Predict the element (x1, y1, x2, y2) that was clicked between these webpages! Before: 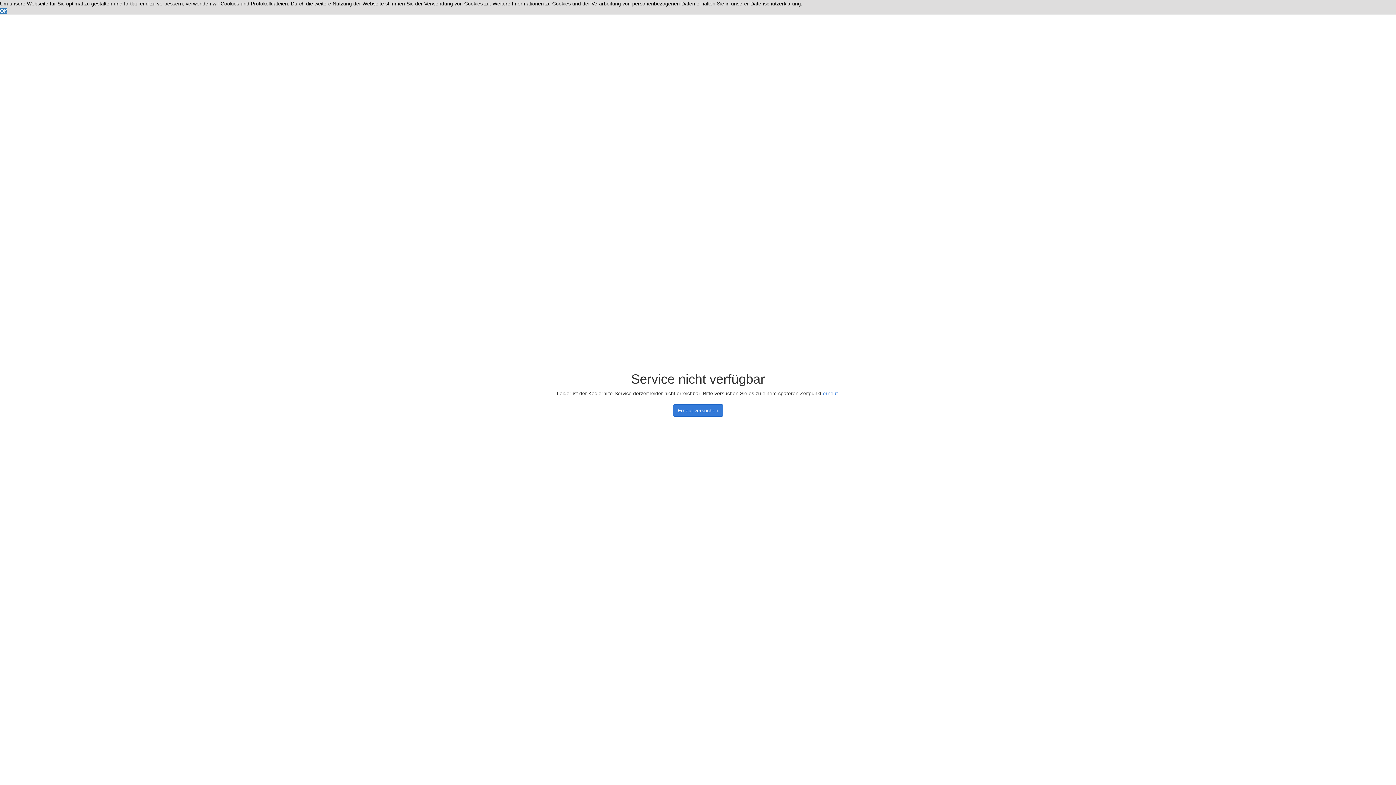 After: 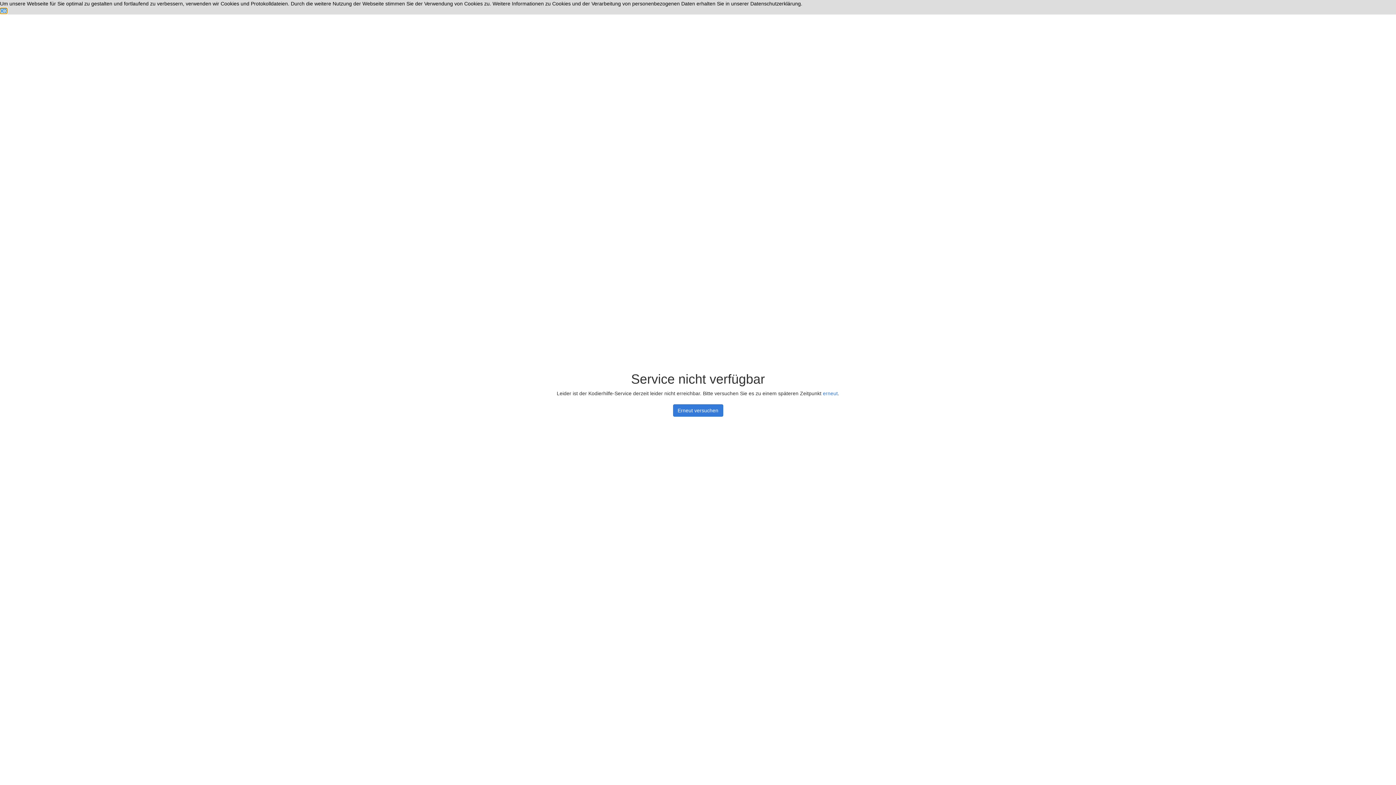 Action: label: dismiss cookie message bbox: (0, 8, 7, 13)